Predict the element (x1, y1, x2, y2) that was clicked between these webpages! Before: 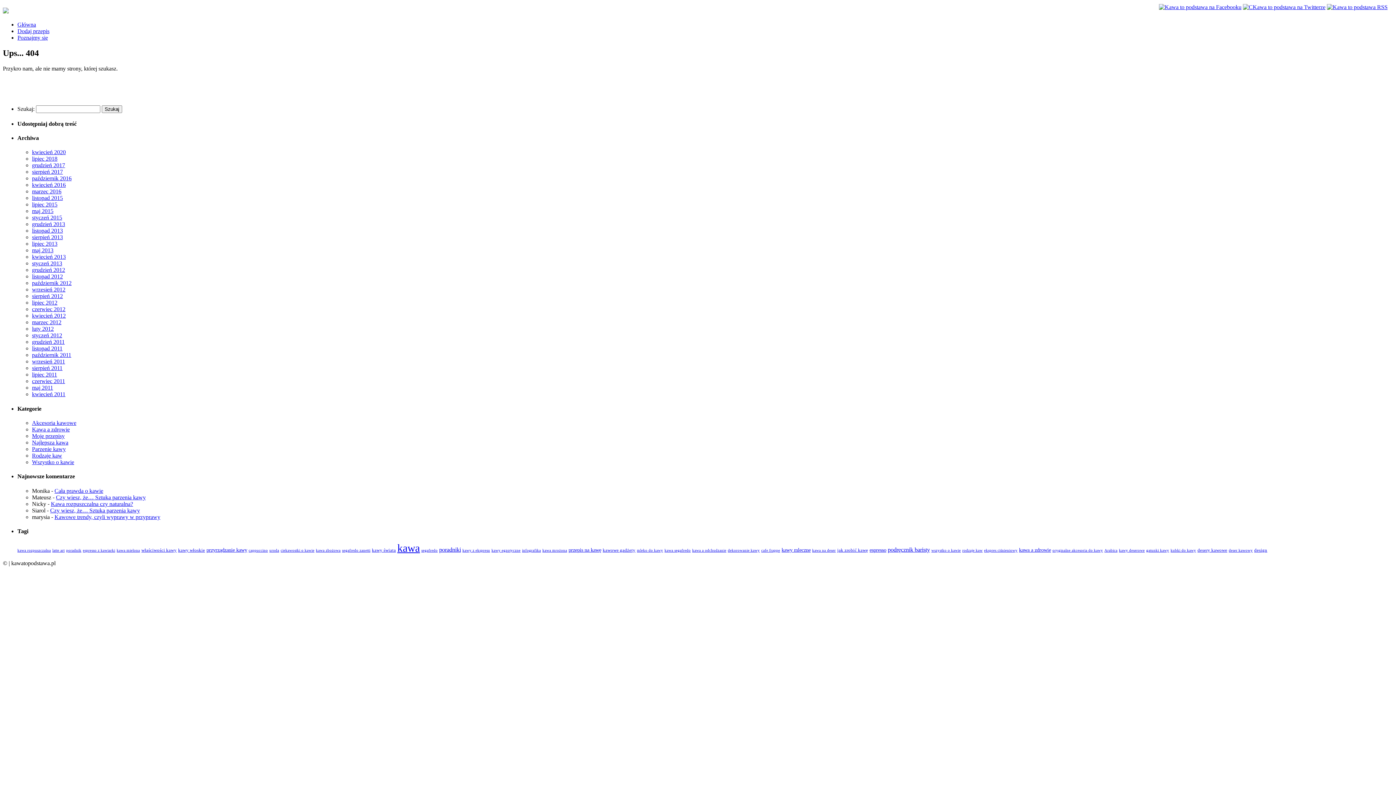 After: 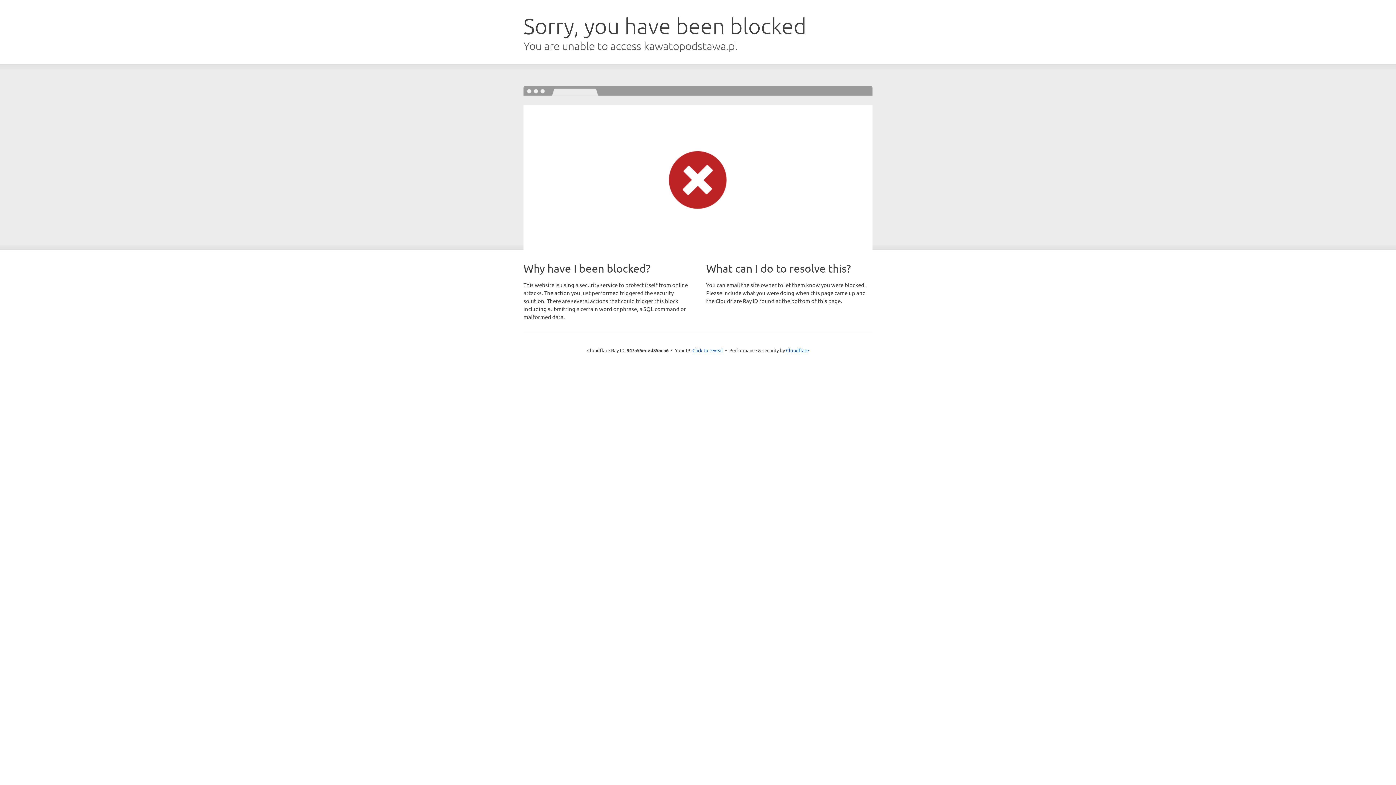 Action: label: sierpień 2011 bbox: (32, 365, 62, 371)